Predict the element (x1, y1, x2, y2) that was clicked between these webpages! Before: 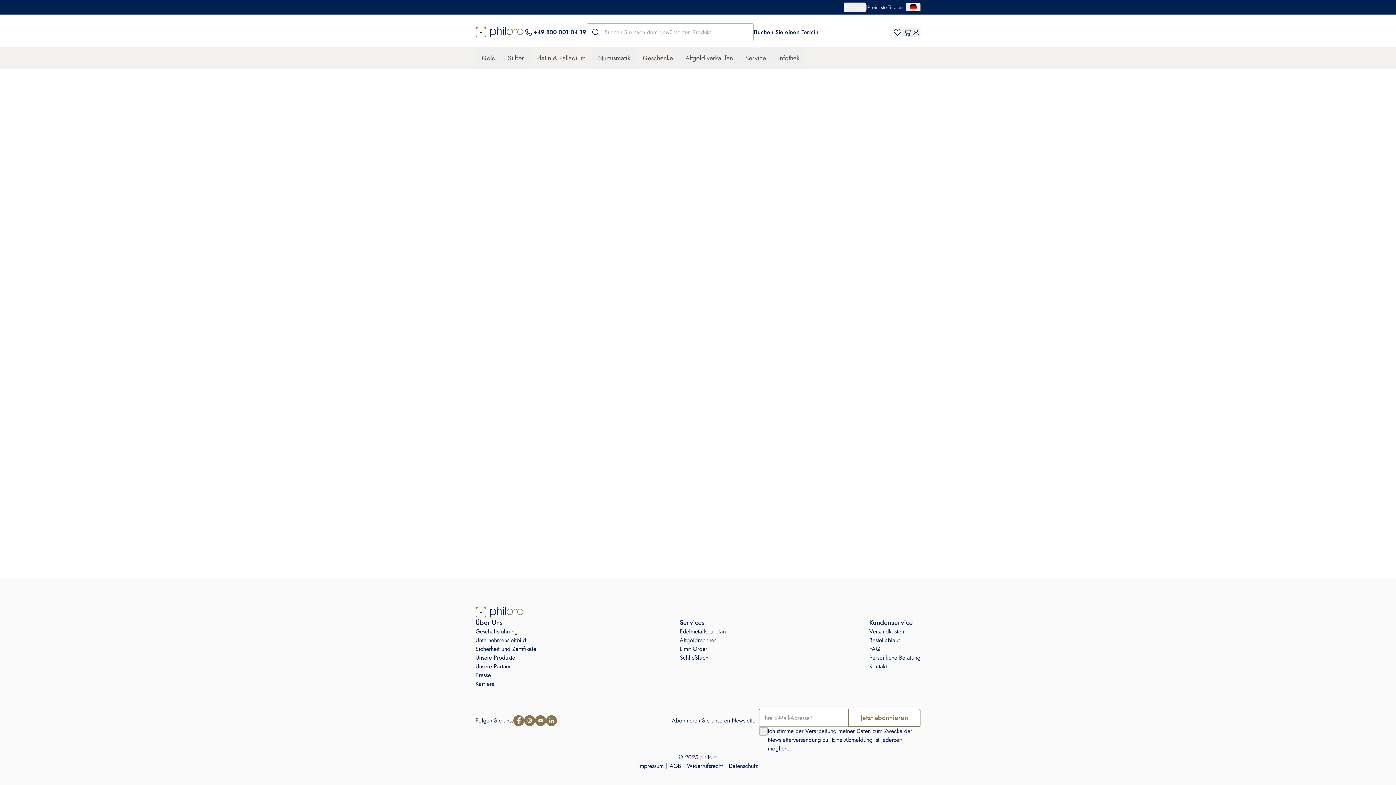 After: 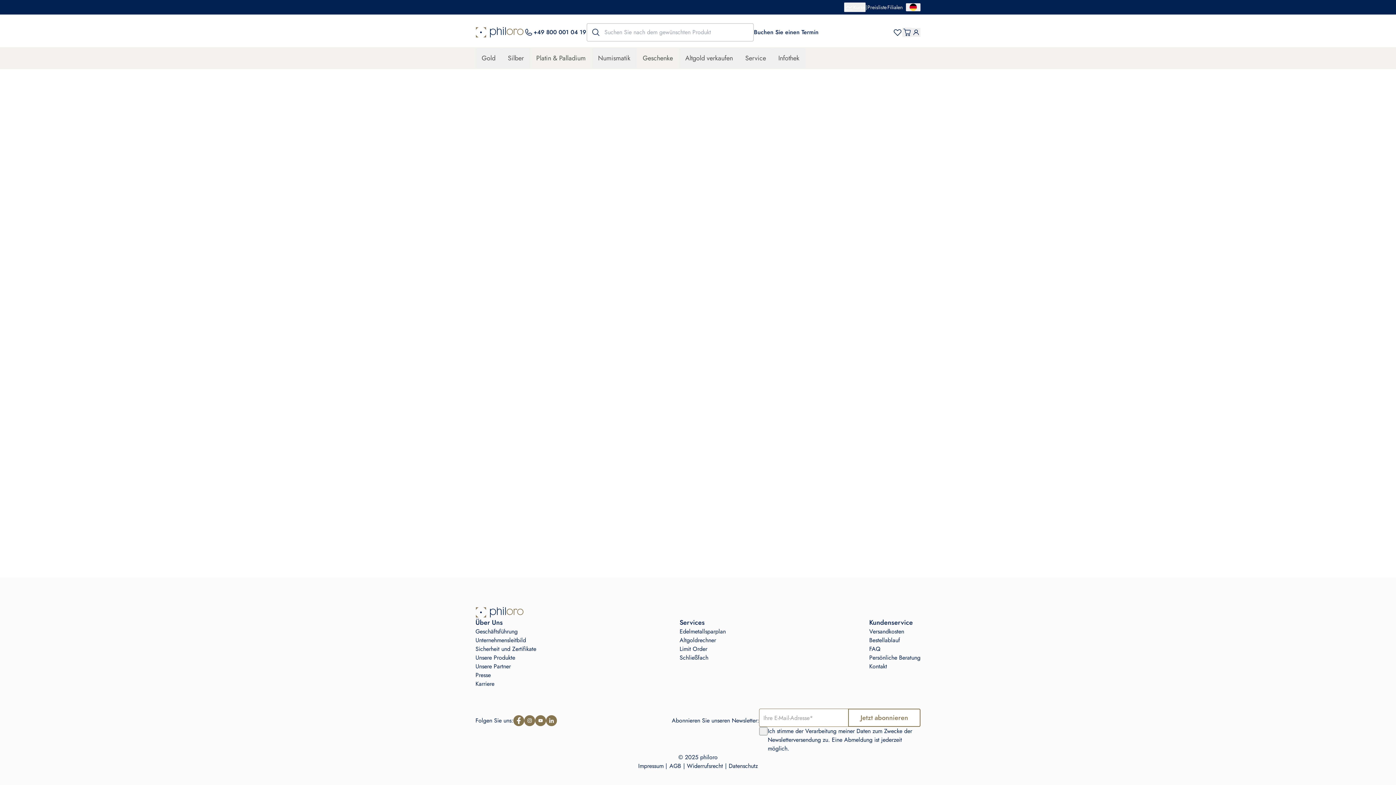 Action: bbox: (869, 618, 913, 627) label: Kundenservice